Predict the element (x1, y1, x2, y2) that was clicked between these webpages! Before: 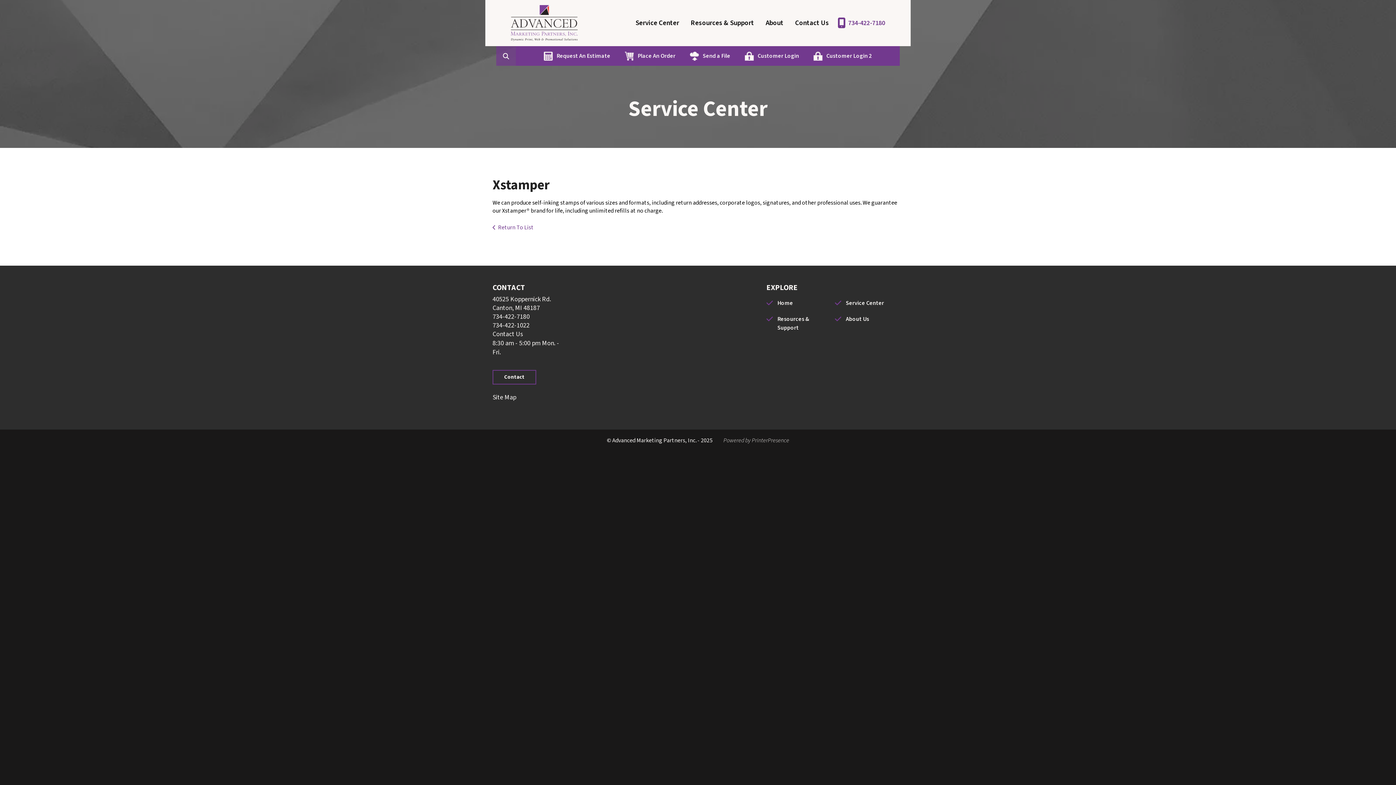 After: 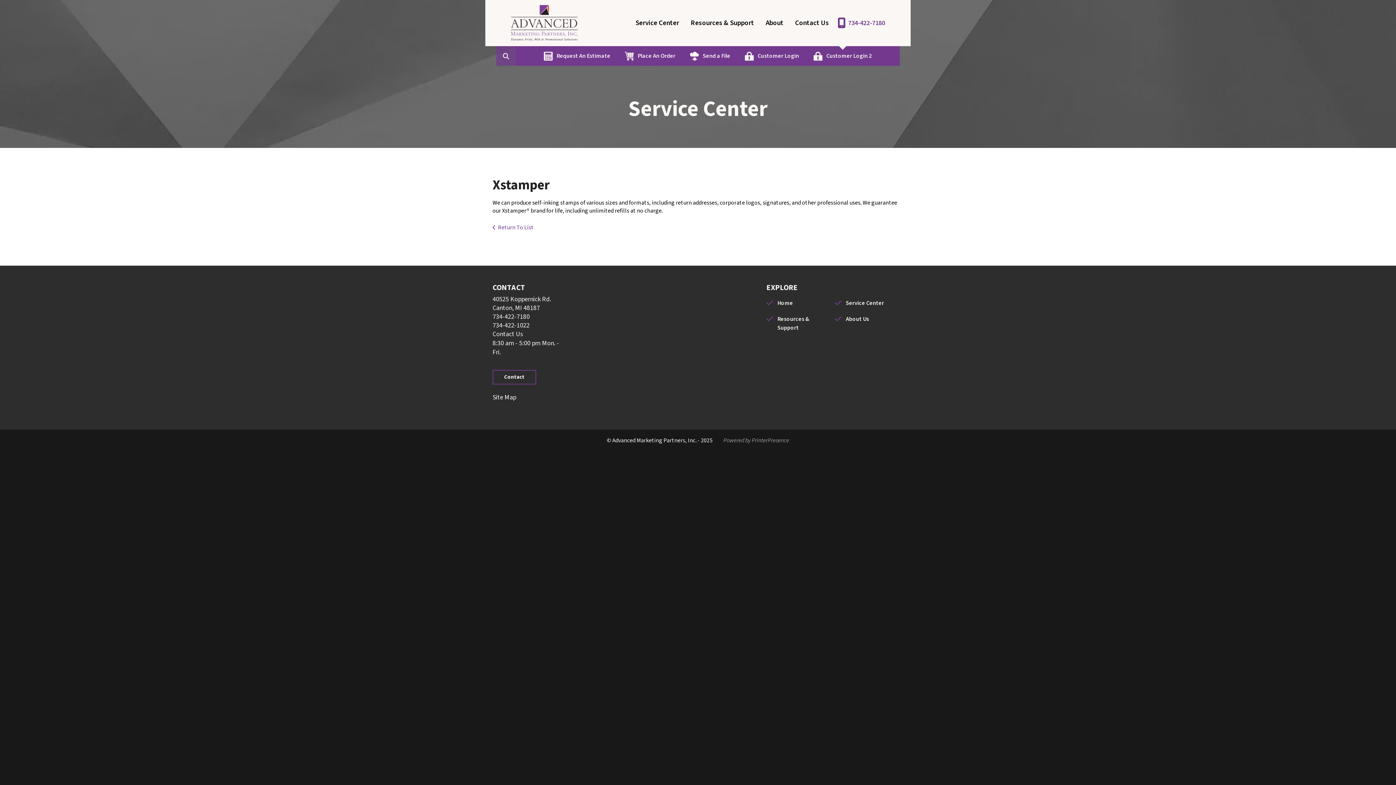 Action: label: Customer Login 2 bbox: (826, 52, 872, 60)